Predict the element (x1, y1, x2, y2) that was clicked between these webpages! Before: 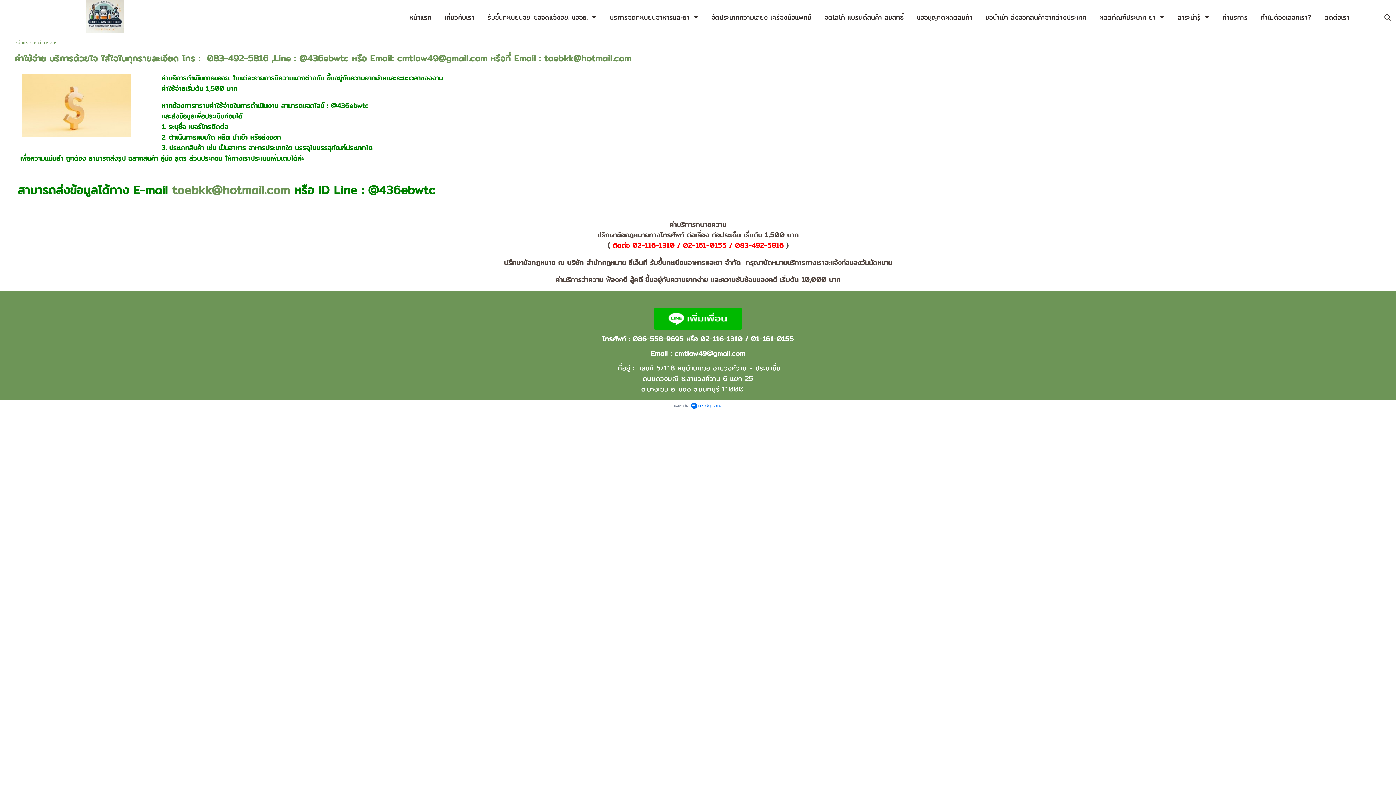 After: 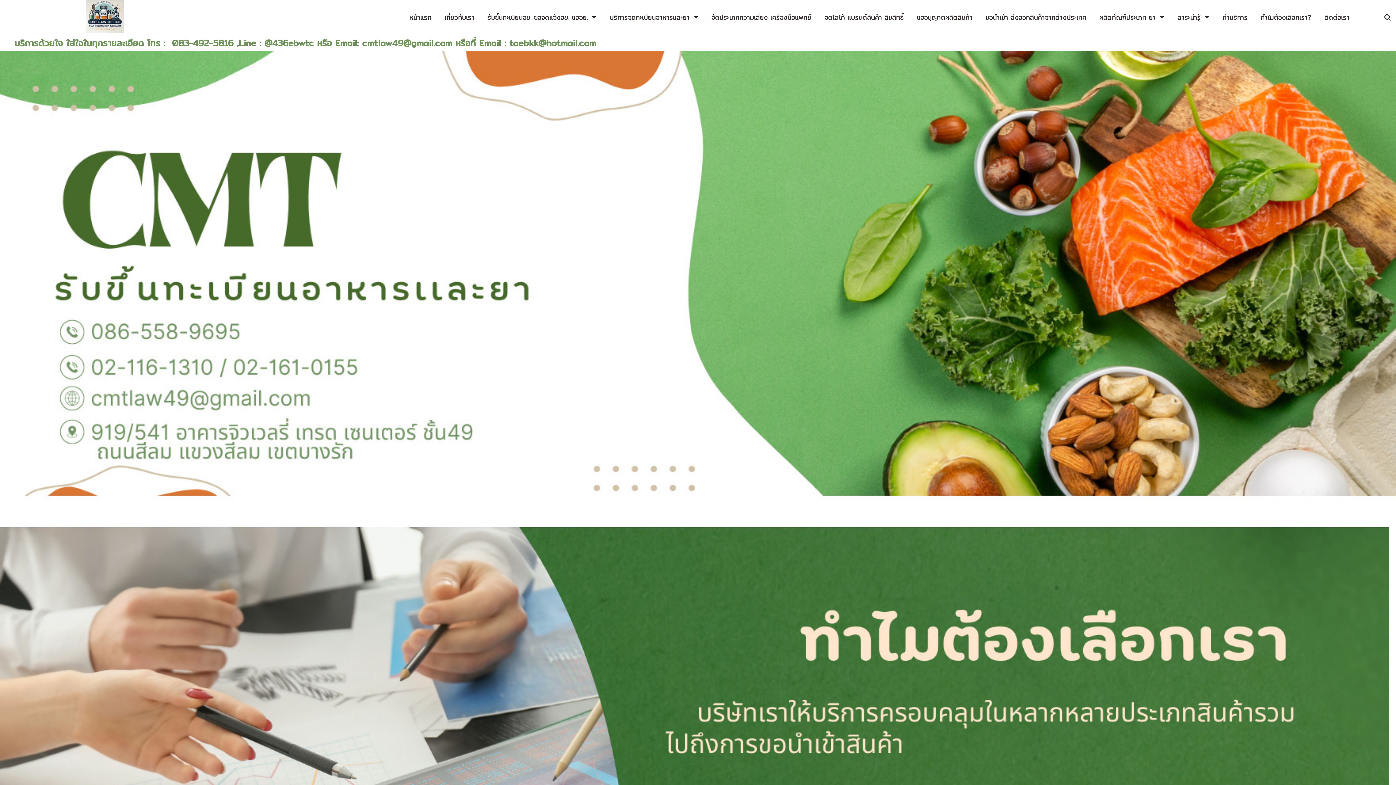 Action: label: หน้าแรก bbox: (14, 38, 31, 46)